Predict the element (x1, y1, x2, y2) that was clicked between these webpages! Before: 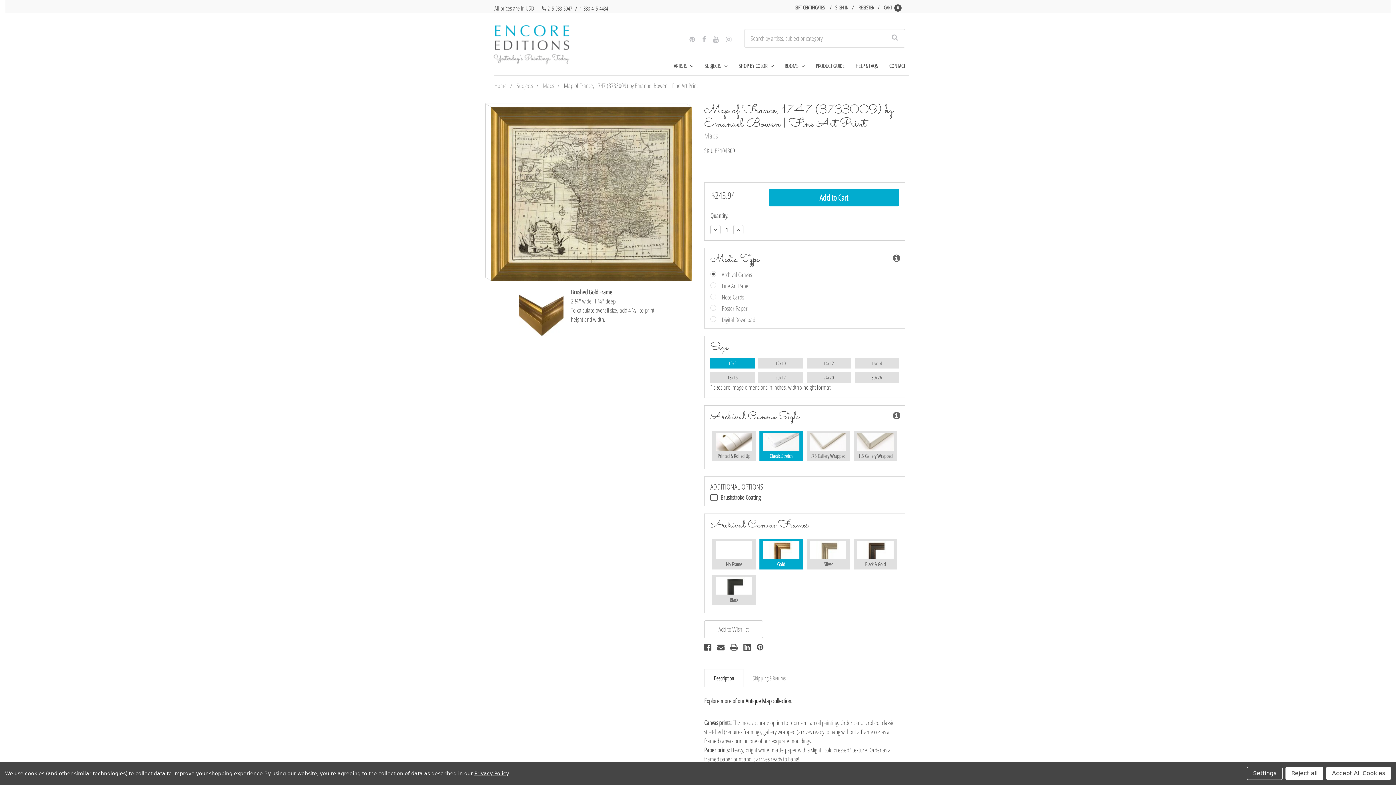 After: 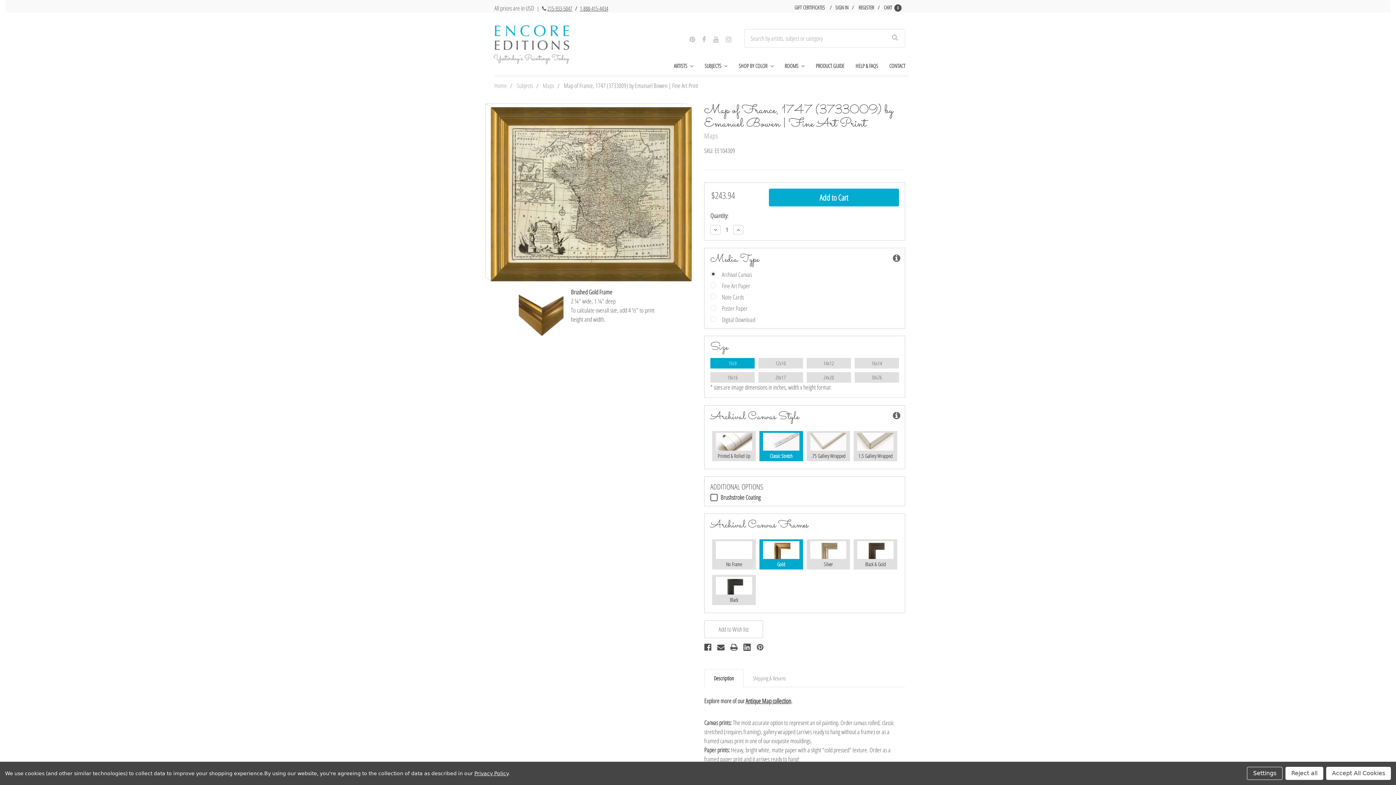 Action: label: Description bbox: (704, 669, 743, 687)